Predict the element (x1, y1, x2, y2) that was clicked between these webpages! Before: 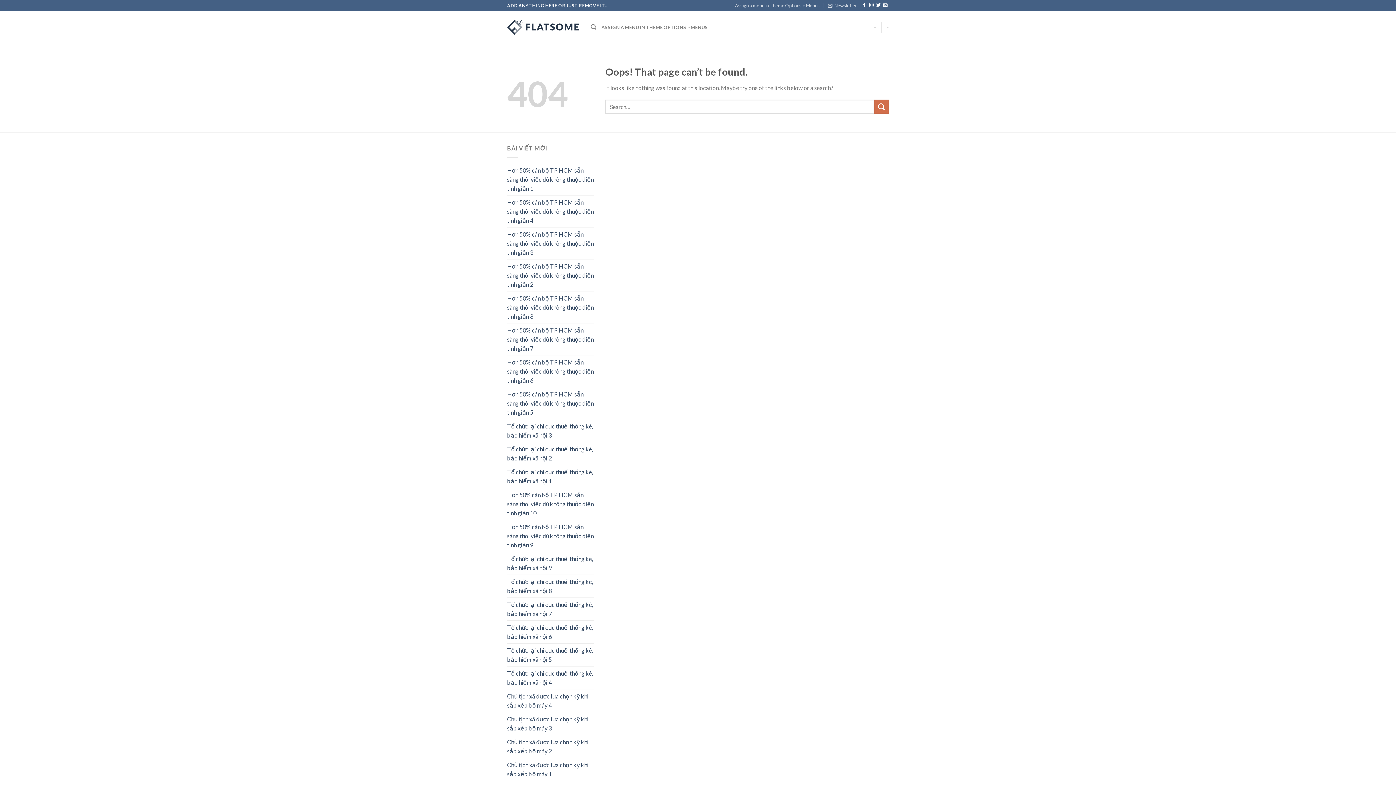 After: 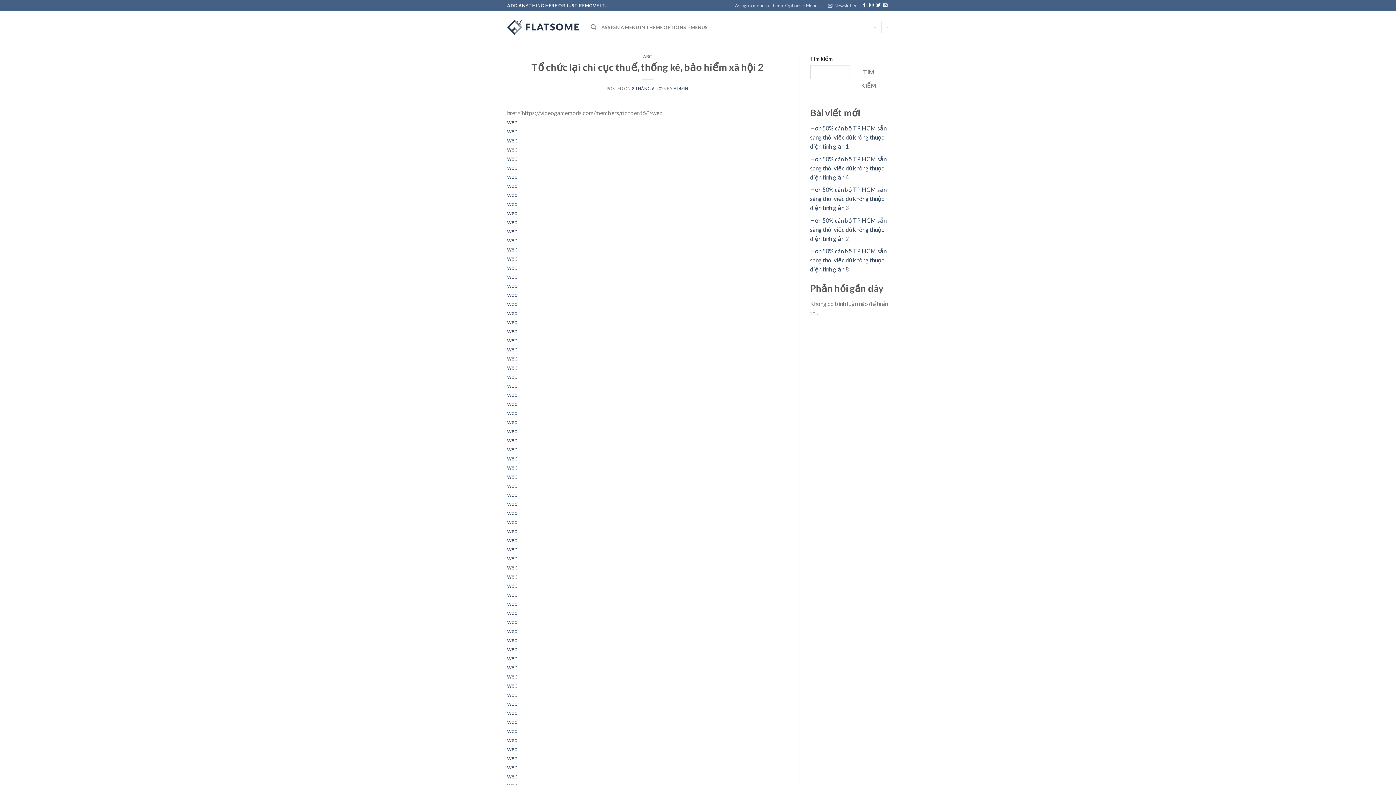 Action: bbox: (507, 442, 594, 464) label: Tổ chức lại chi cục thuế, thống kê, bảo hiểm xã hội 2